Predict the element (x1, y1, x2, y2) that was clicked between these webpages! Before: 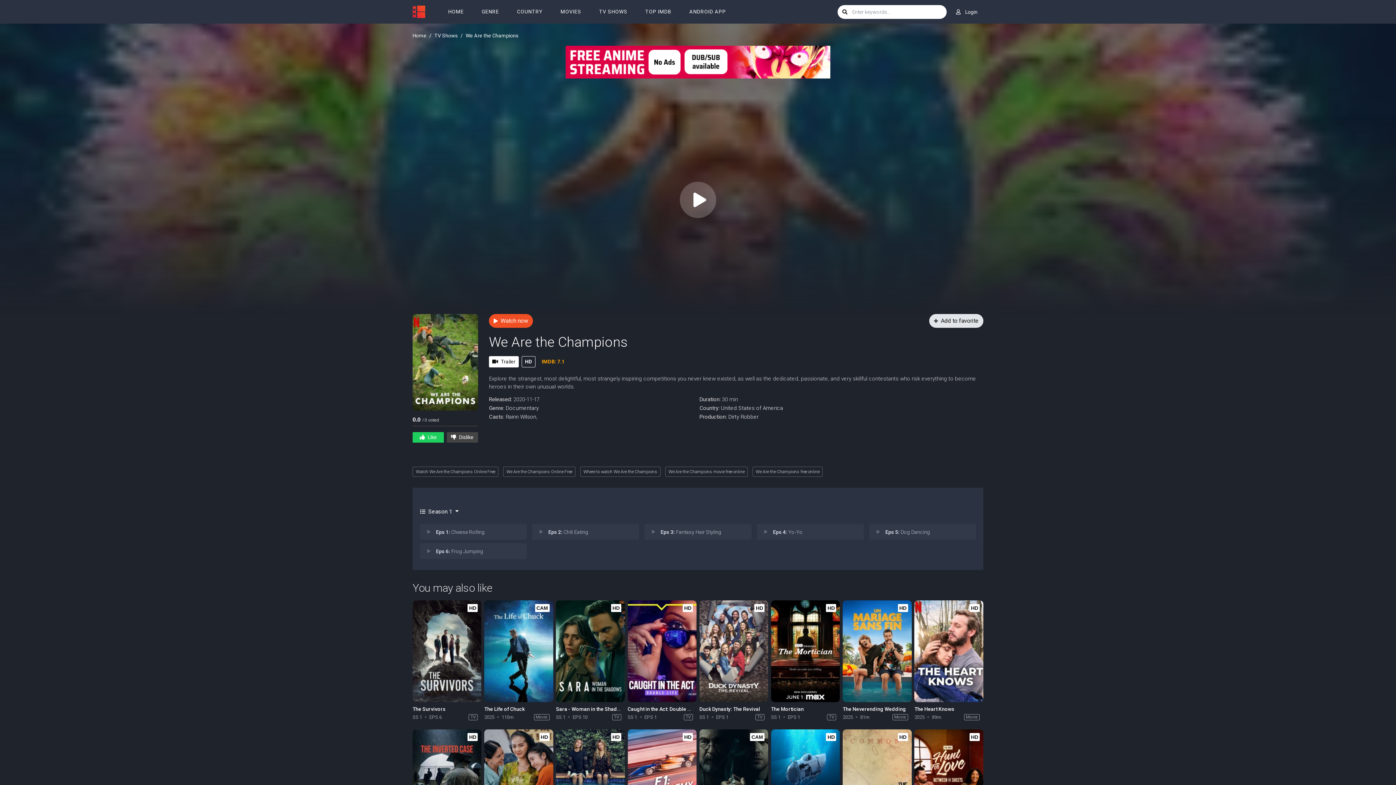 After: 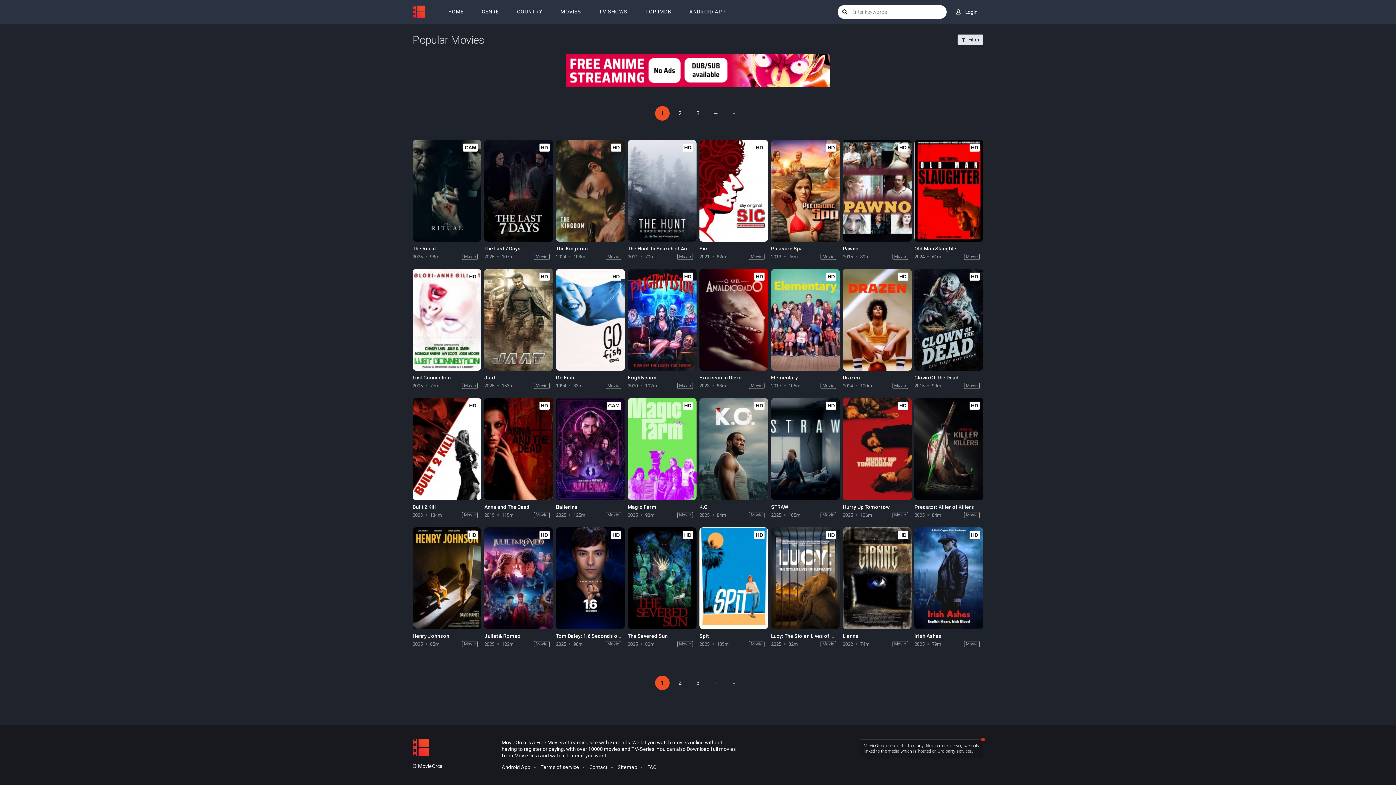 Action: label: MOVIES bbox: (553, 0, 588, 23)